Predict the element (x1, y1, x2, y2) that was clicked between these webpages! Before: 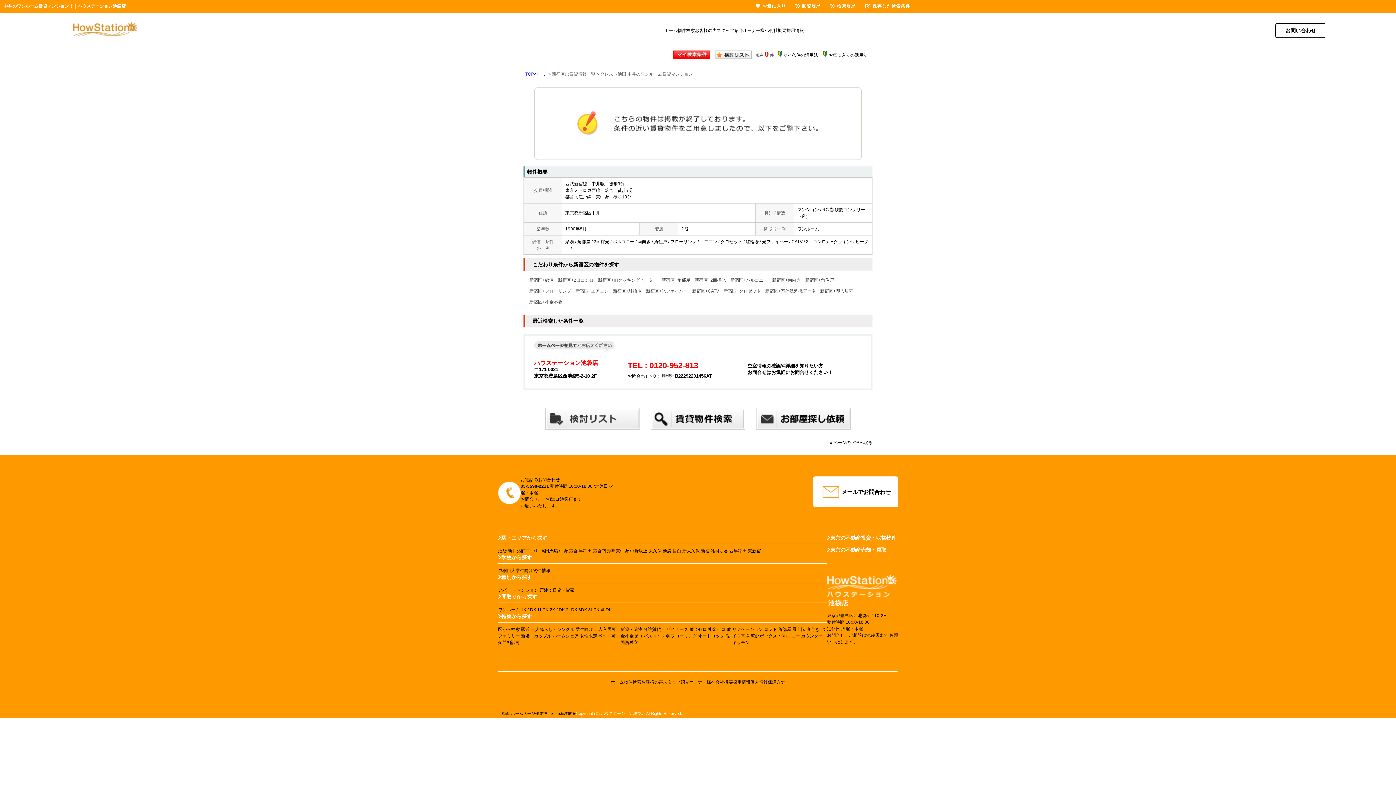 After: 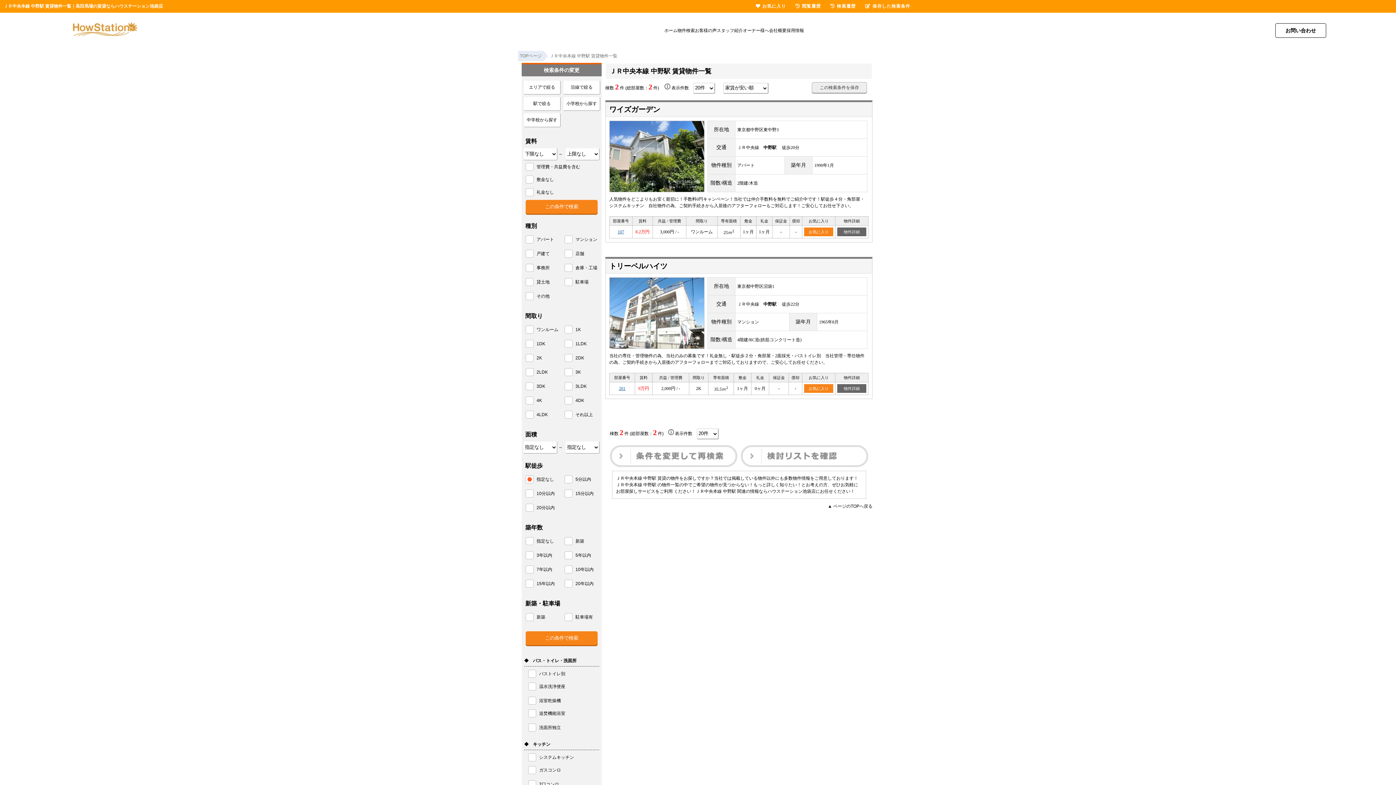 Action: bbox: (559, 548, 568, 553) label: 中野